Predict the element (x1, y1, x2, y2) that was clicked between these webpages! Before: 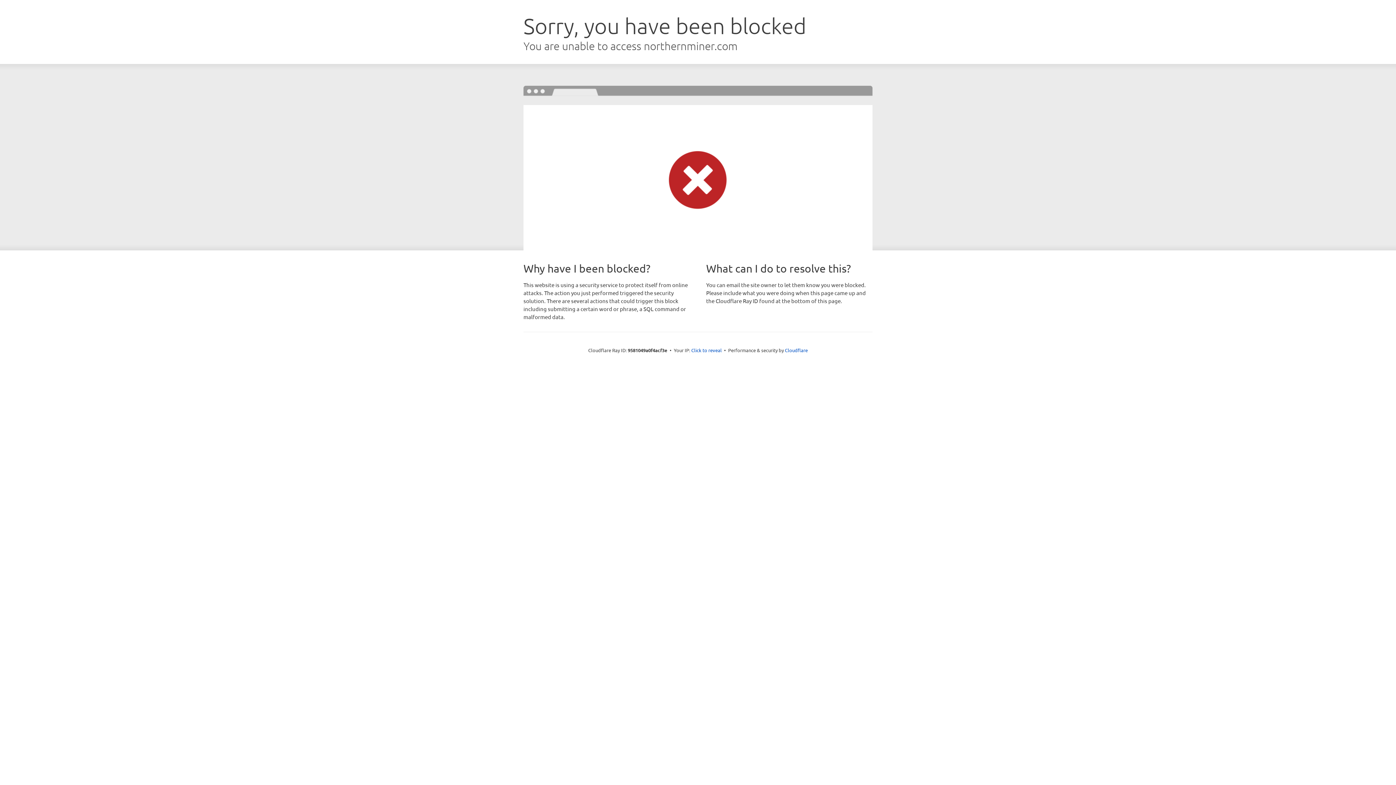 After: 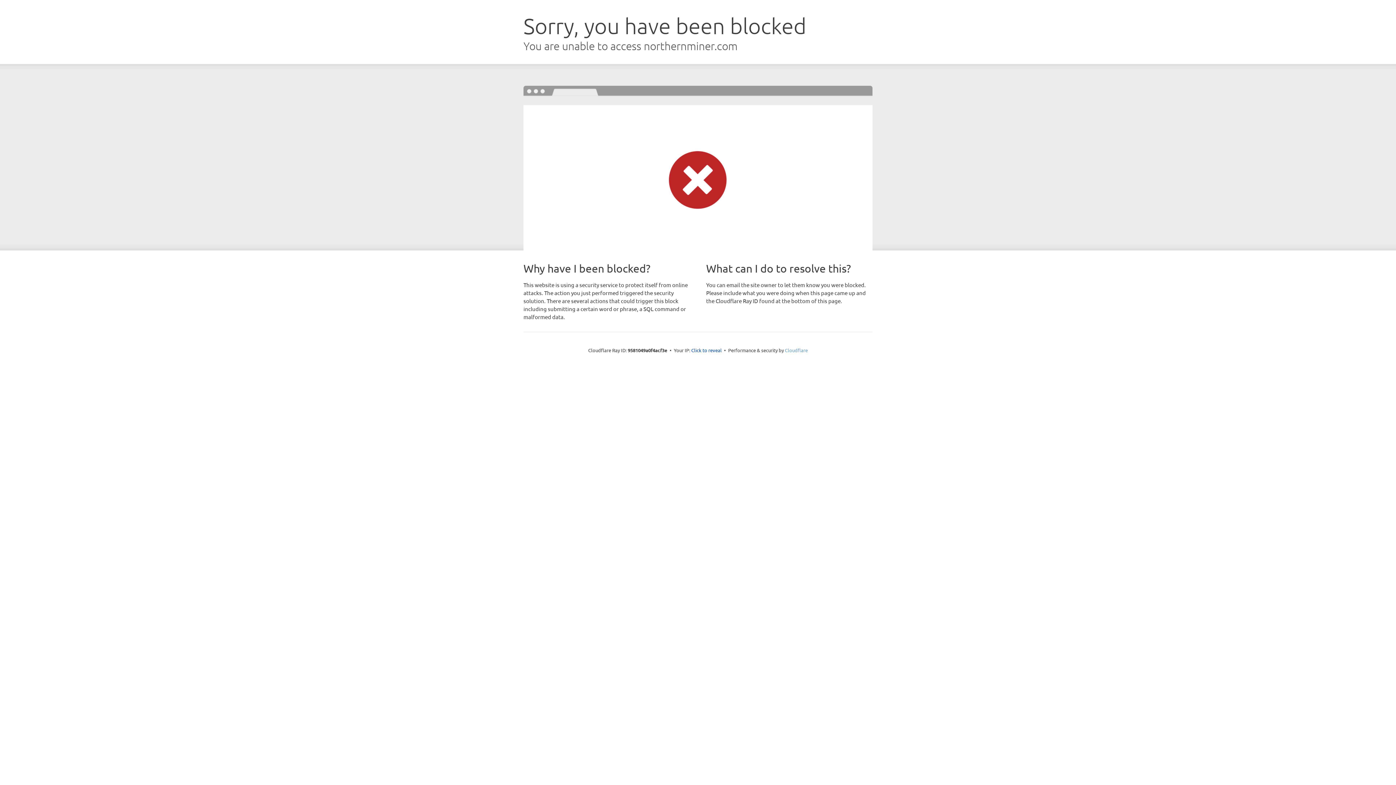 Action: label: Cloudflare bbox: (785, 347, 808, 353)